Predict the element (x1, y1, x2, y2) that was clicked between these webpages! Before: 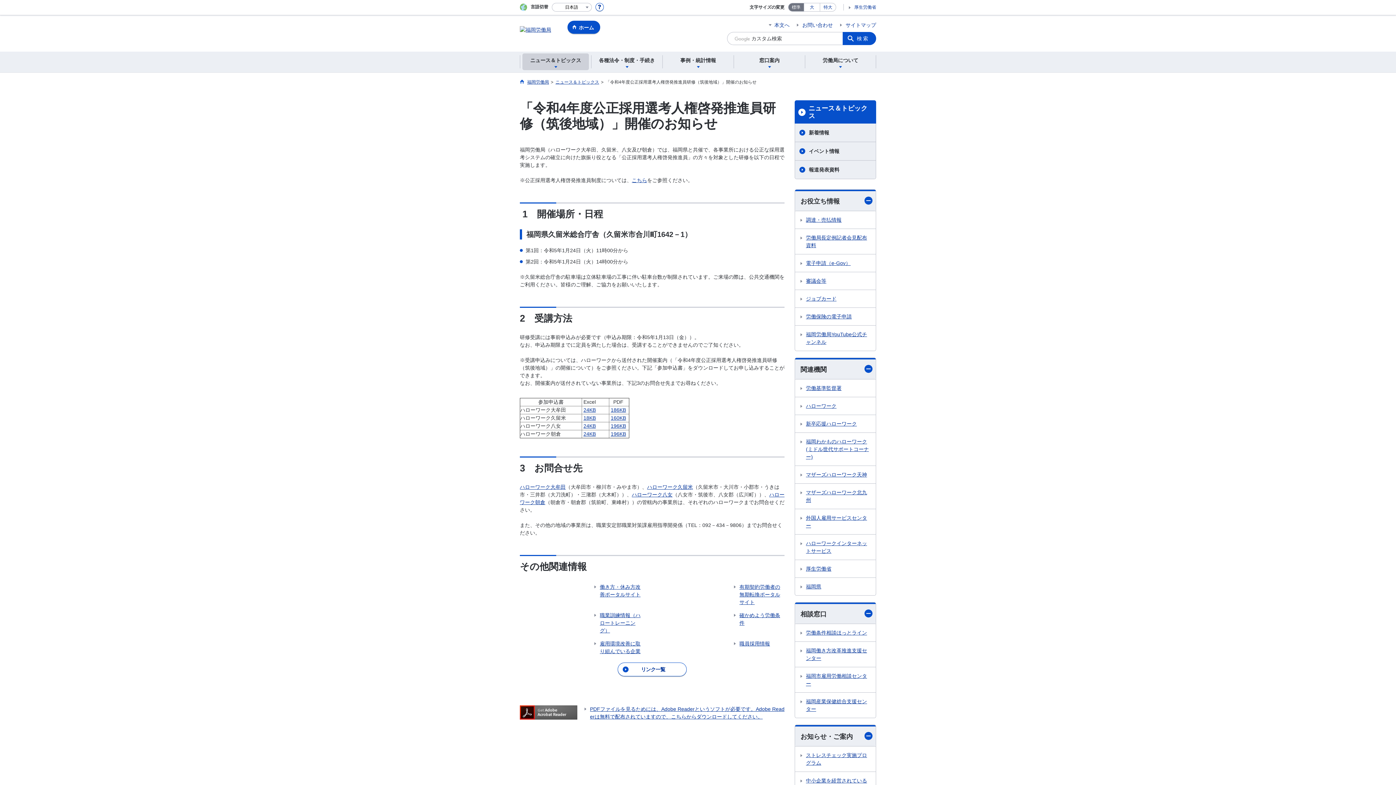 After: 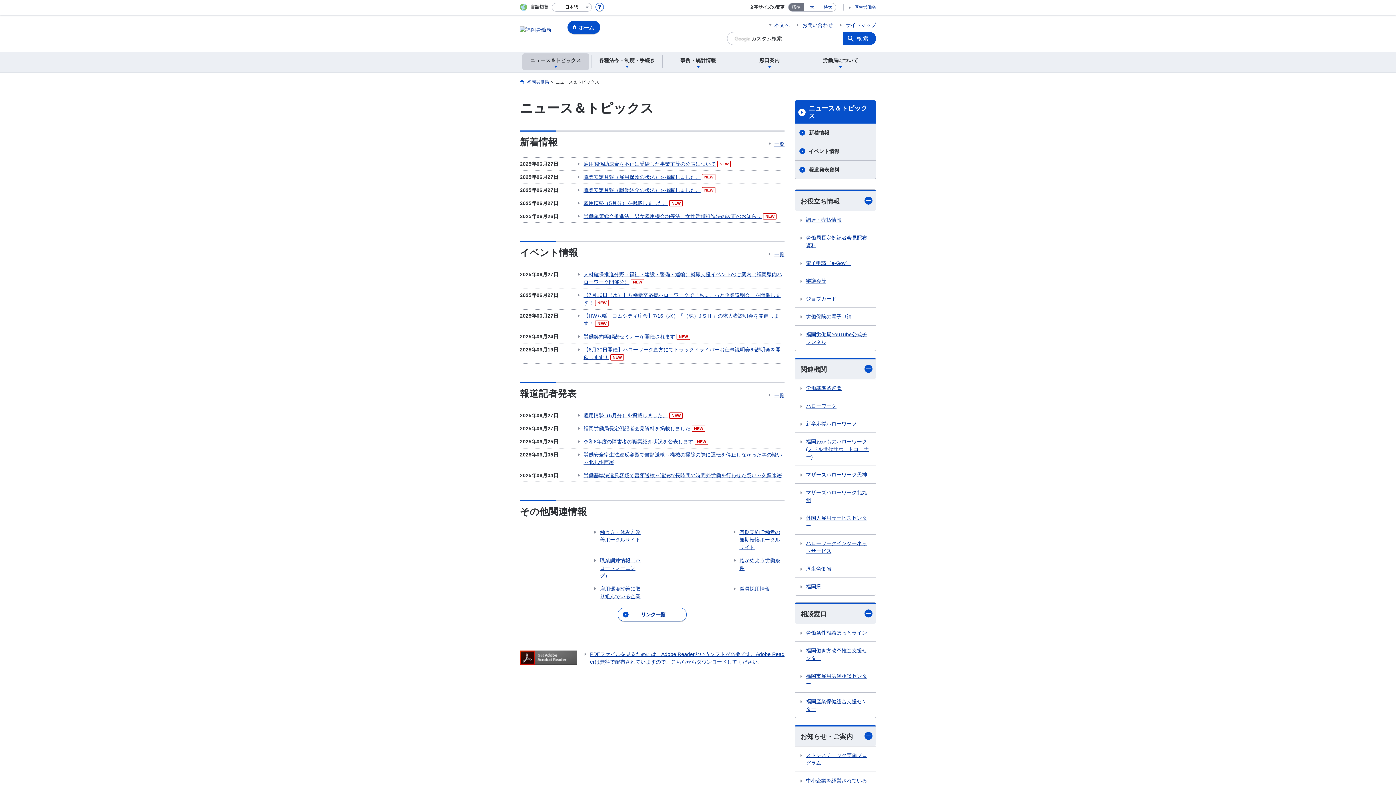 Action: bbox: (555, 79, 599, 84) label: ニュース＆トピックス